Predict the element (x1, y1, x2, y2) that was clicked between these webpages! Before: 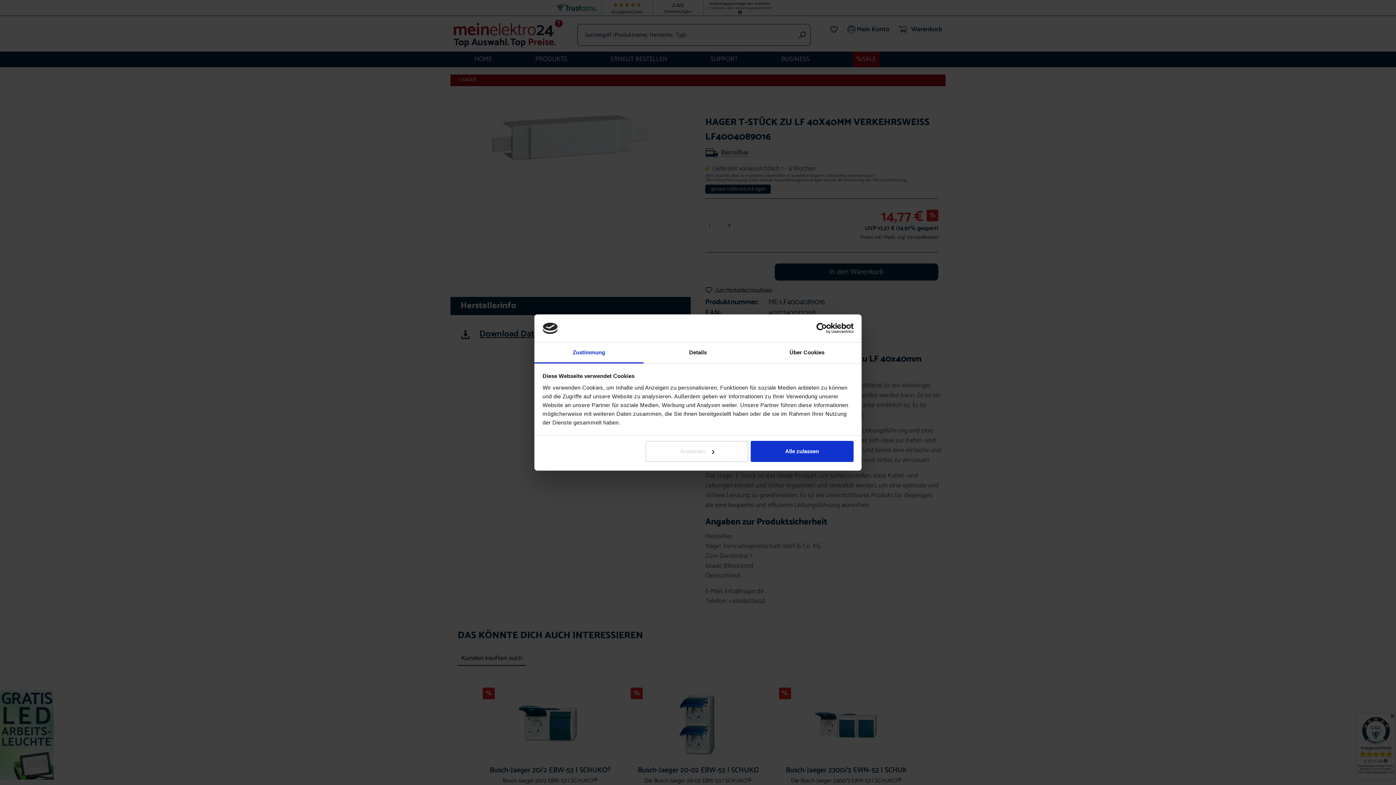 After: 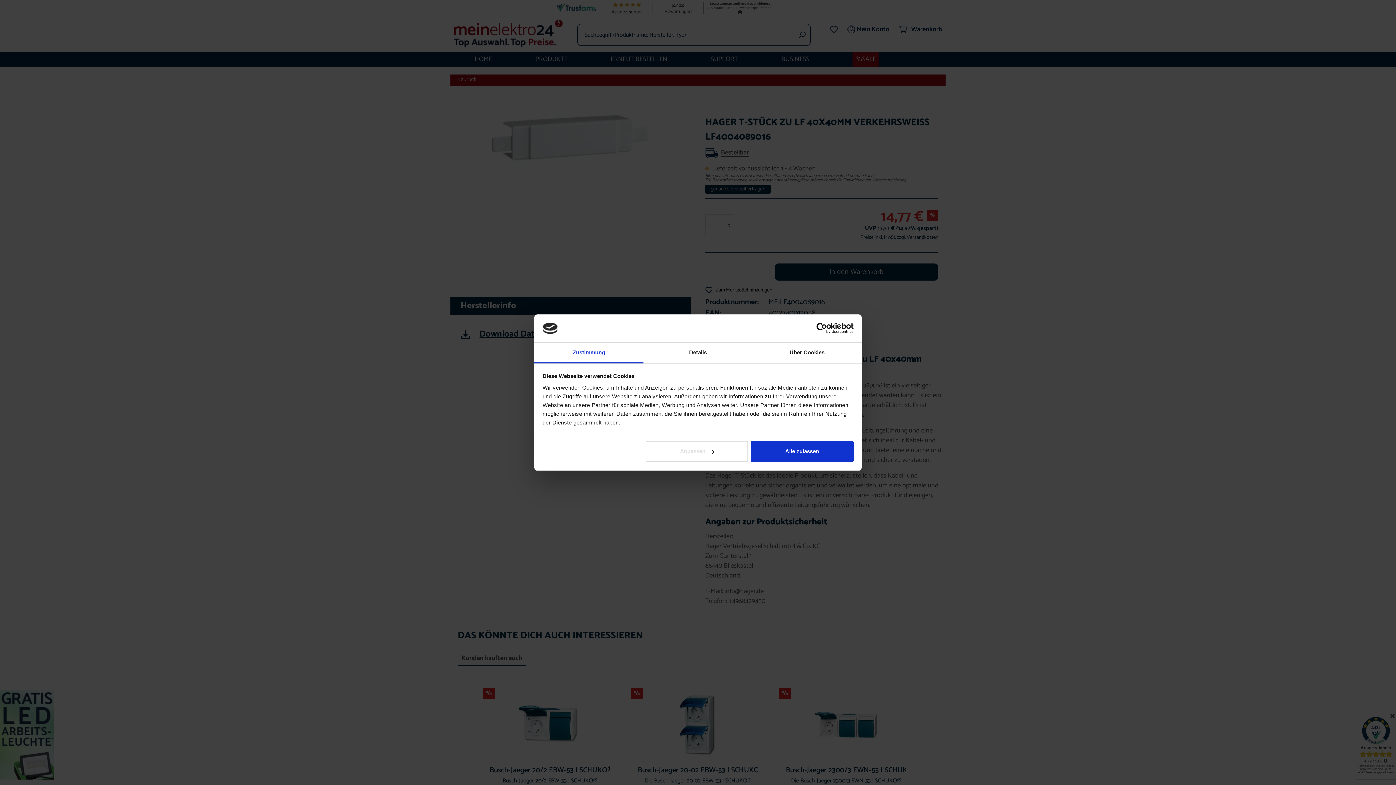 Action: label: Usercentrics Cookiebot - opens in a new window bbox: (790, 323, 853, 334)